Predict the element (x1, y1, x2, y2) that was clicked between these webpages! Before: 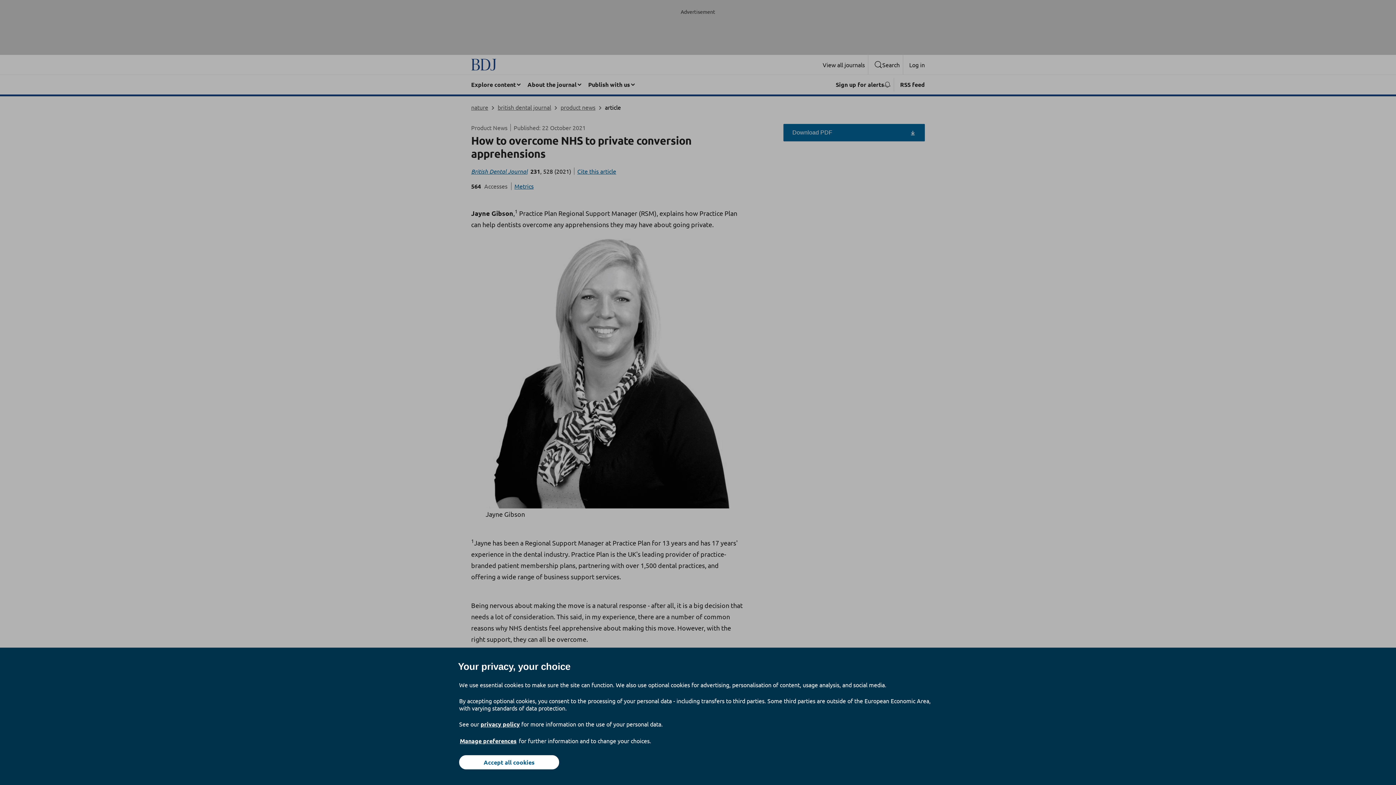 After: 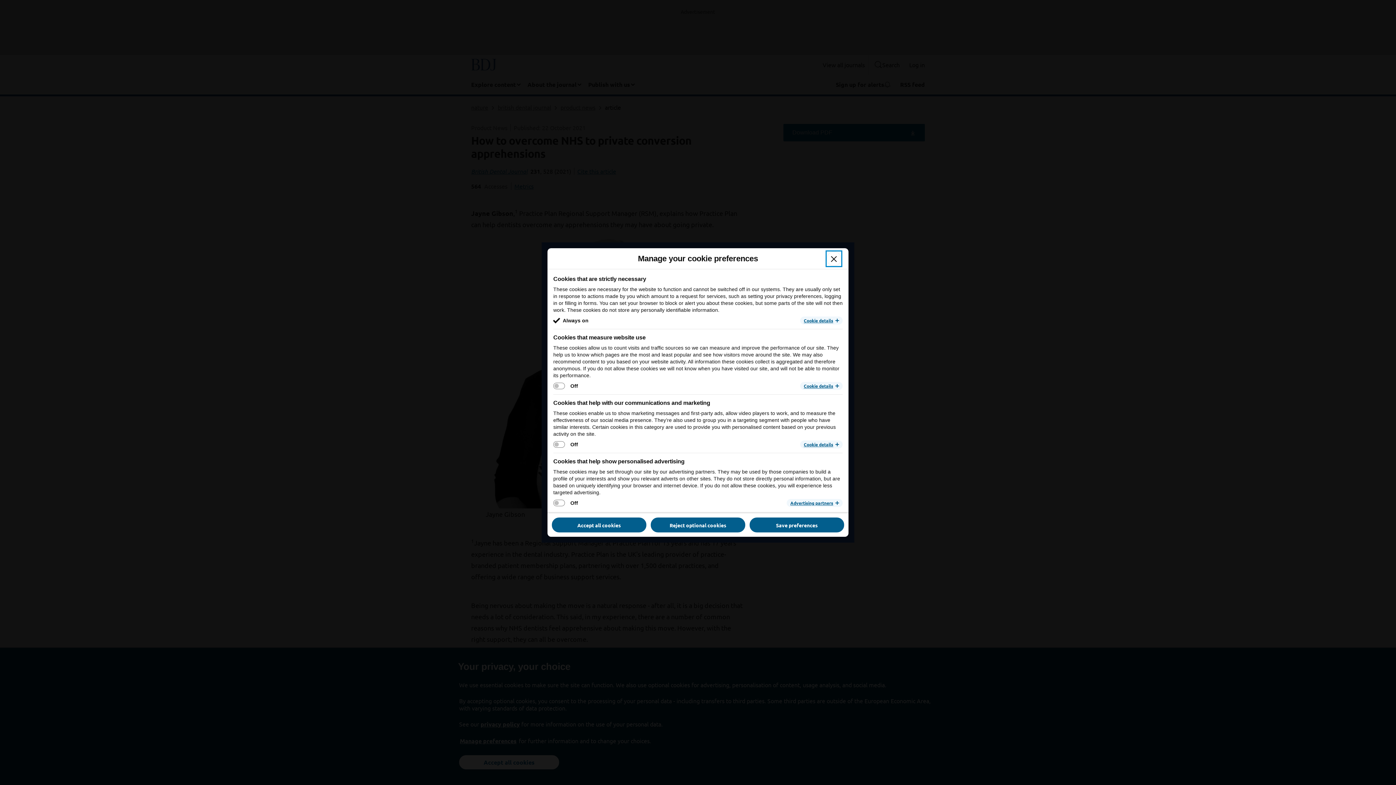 Action: label: Manage preferences bbox: (459, 737, 517, 745)